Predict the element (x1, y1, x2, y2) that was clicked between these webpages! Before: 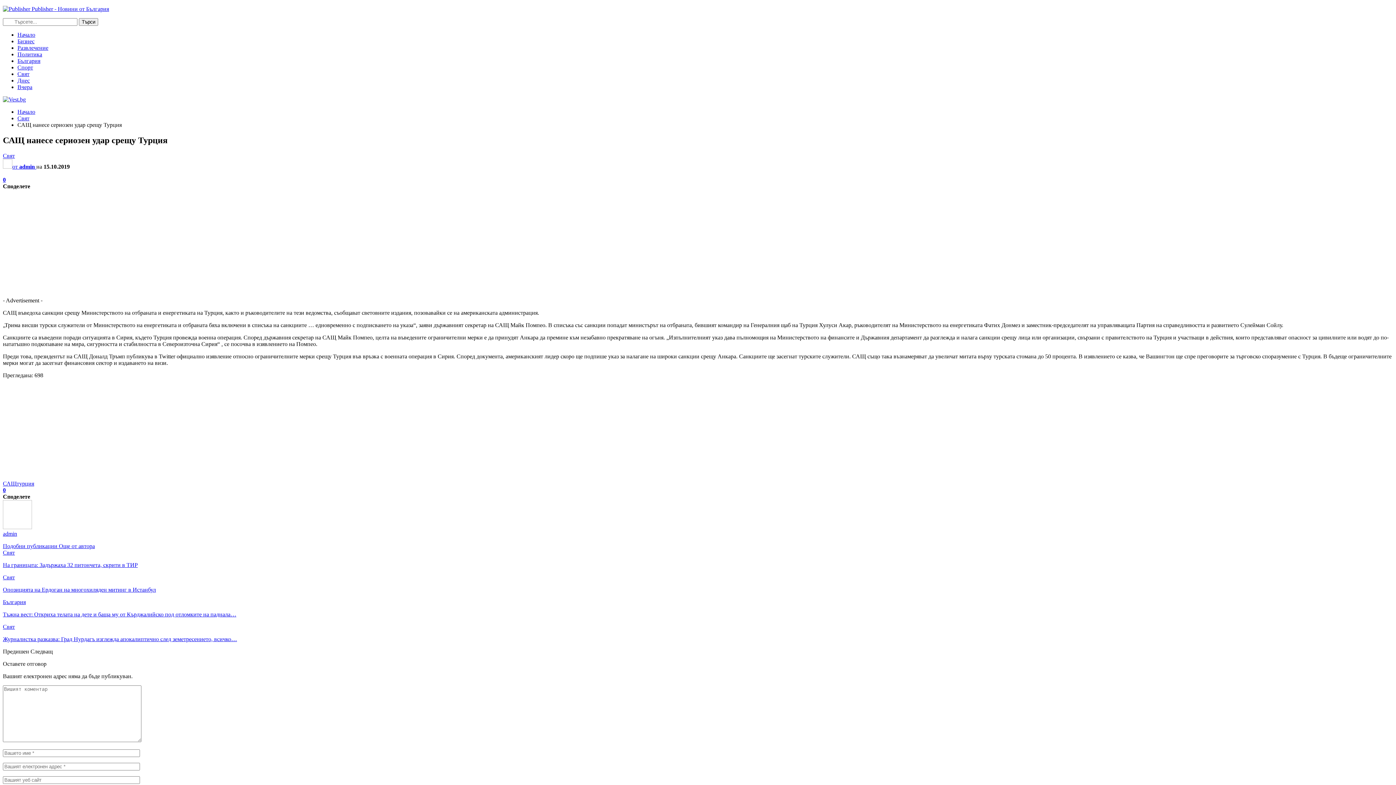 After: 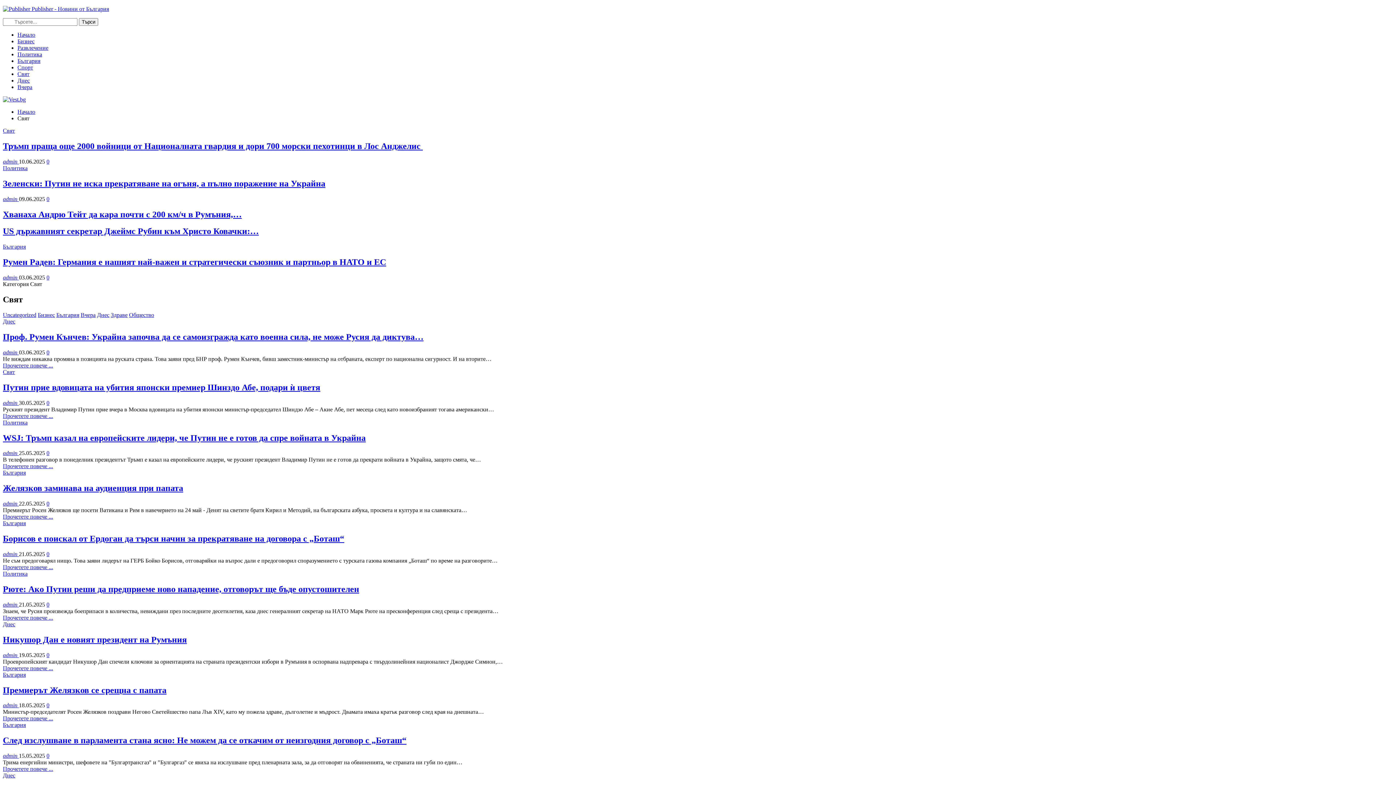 Action: label: Свят bbox: (17, 115, 29, 121)